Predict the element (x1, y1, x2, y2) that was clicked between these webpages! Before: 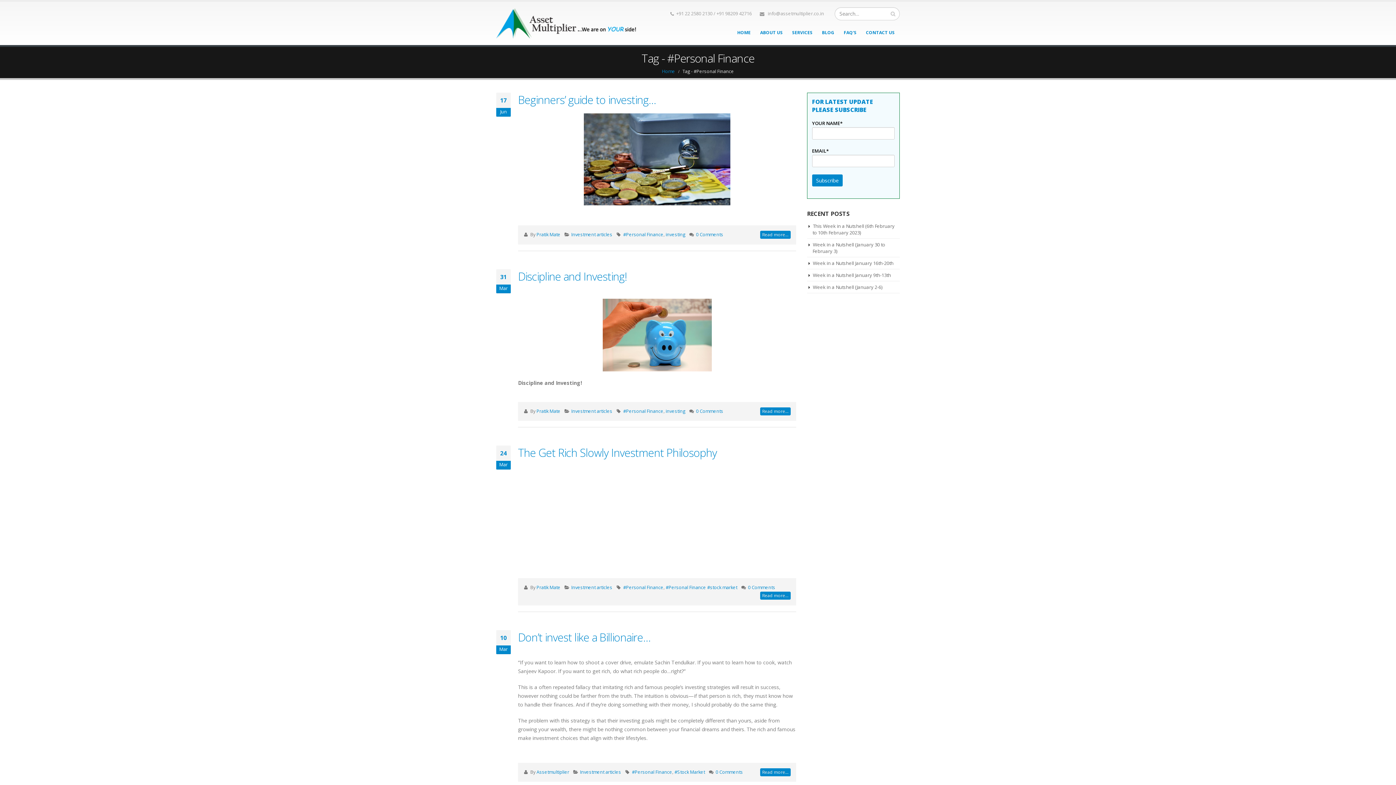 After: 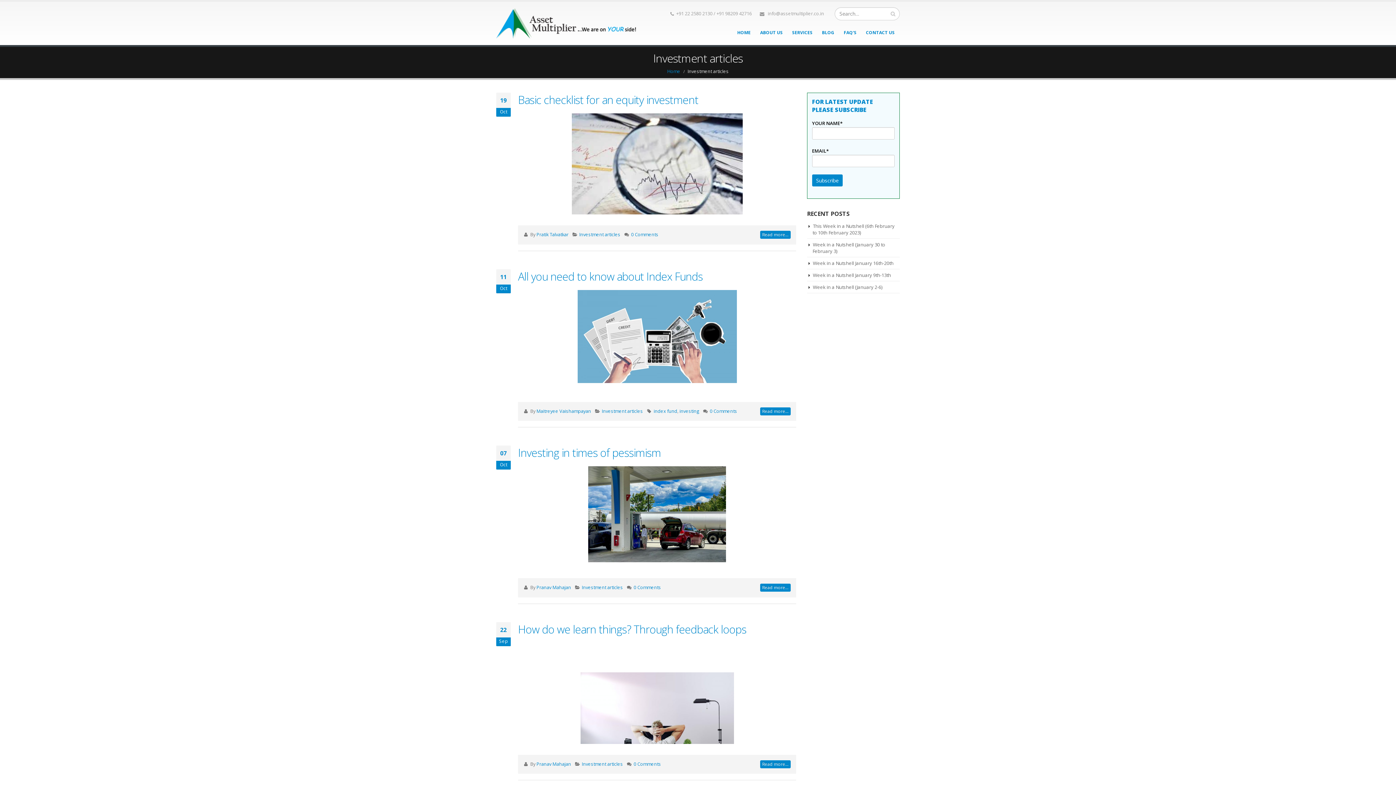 Action: bbox: (571, 408, 612, 414) label: Investment articles